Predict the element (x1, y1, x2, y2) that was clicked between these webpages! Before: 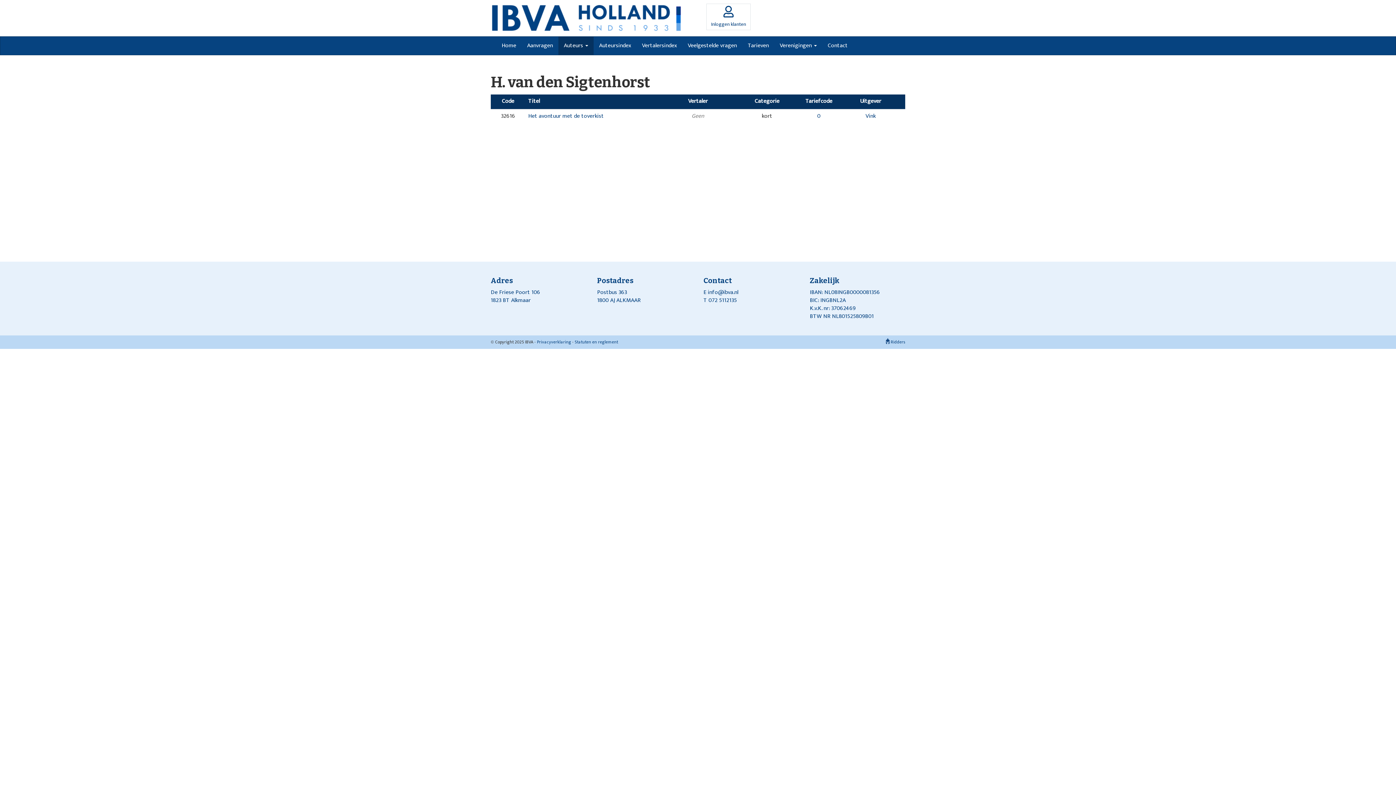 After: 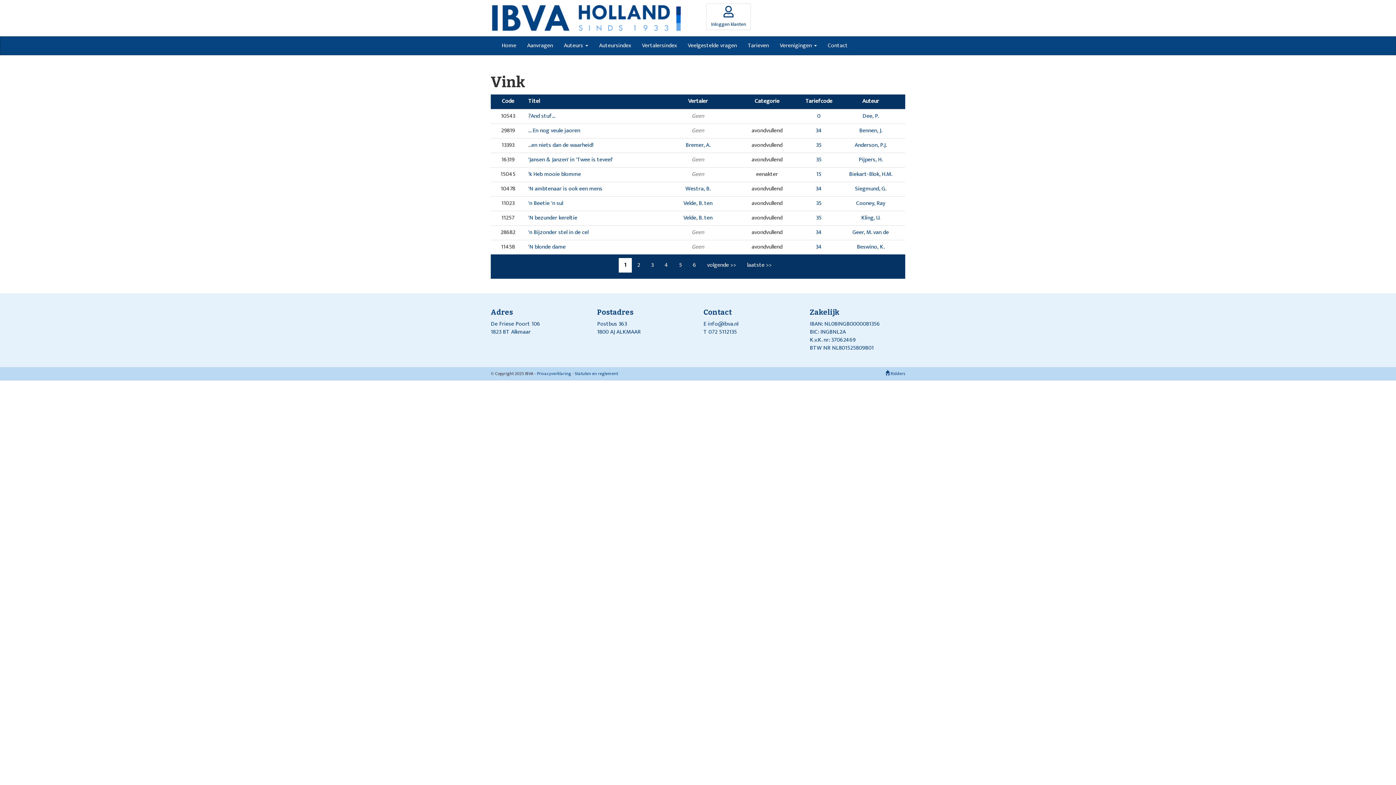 Action: label: Vink bbox: (865, 111, 875, 121)